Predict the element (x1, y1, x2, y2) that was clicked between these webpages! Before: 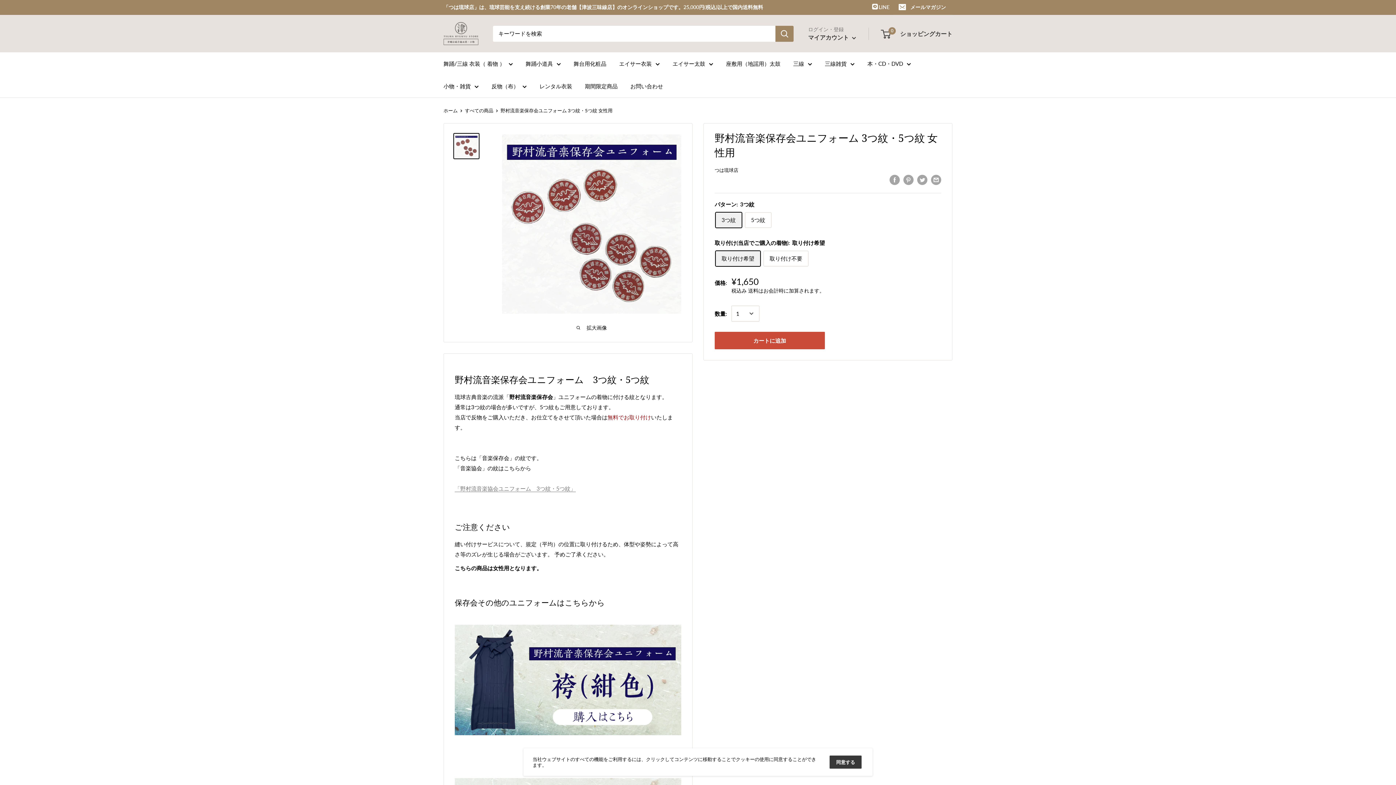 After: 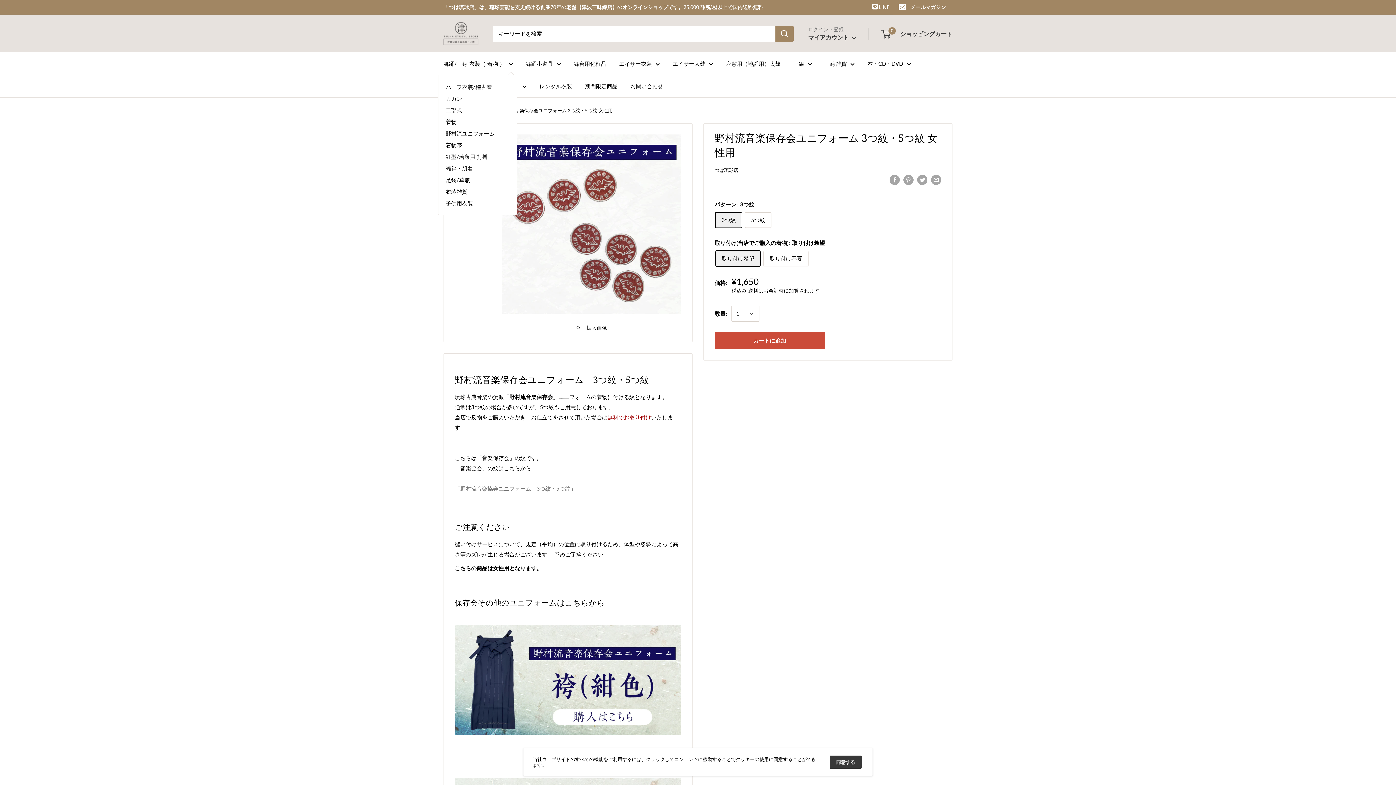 Action: label: 舞踊/三線 衣装（ 着物 ） bbox: (443, 58, 513, 68)